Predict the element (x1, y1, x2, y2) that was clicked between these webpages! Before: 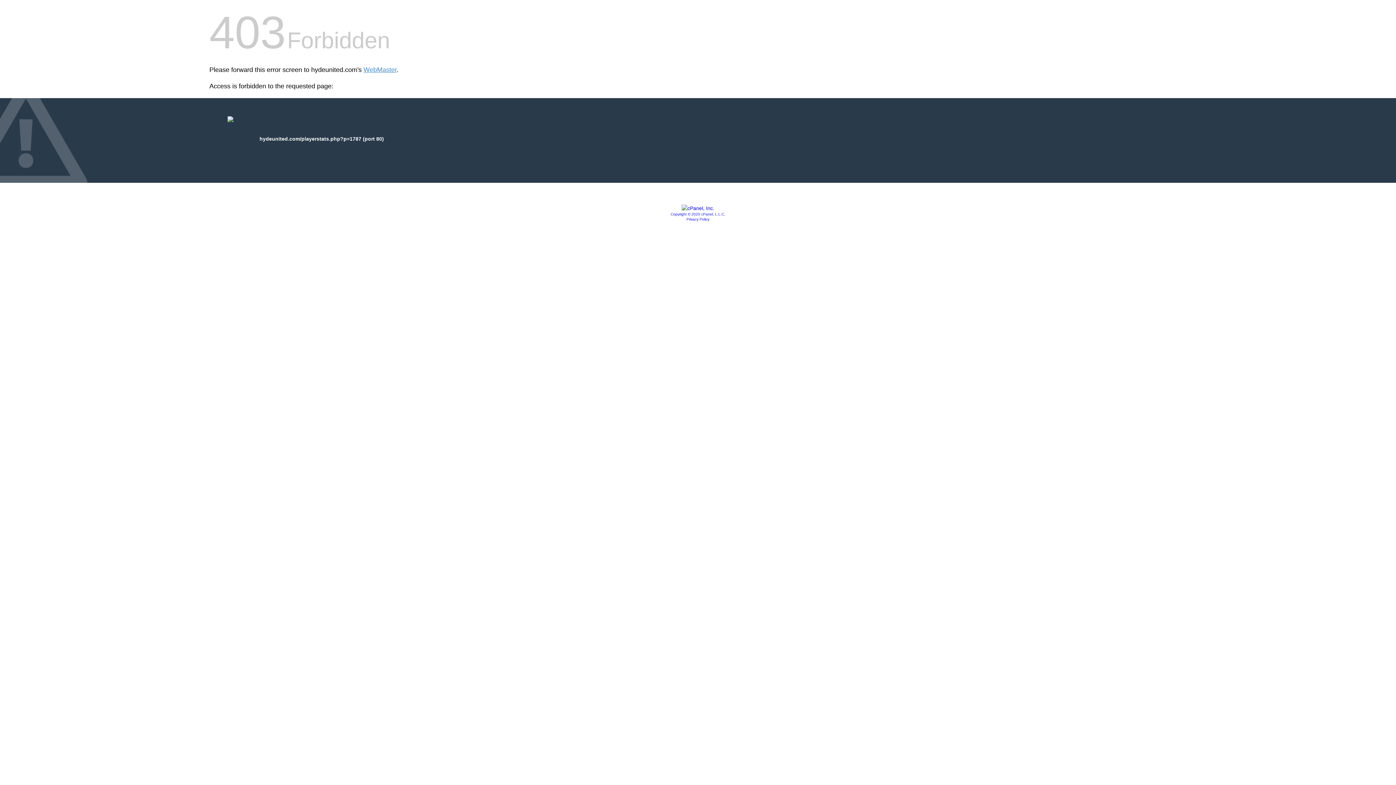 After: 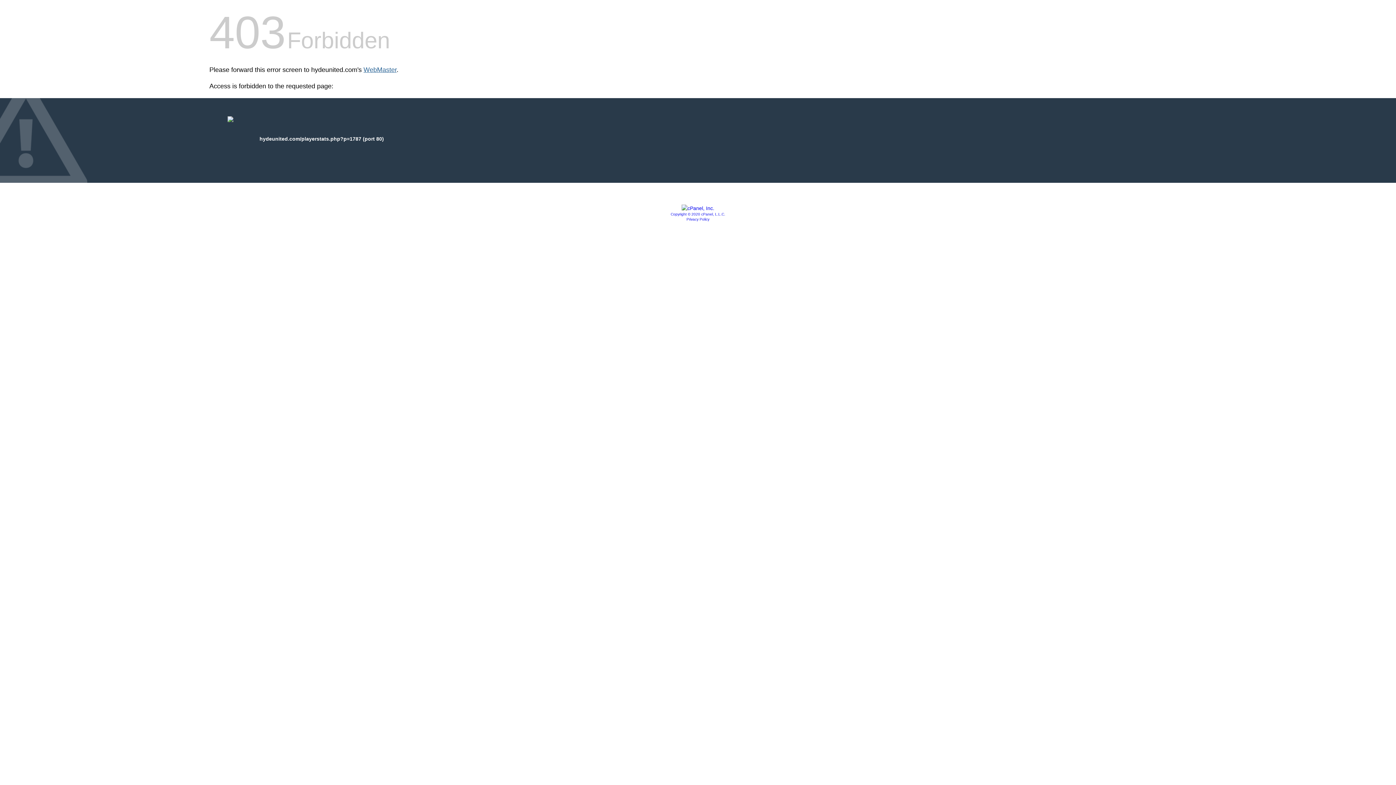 Action: bbox: (363, 66, 396, 73) label: WebMaster